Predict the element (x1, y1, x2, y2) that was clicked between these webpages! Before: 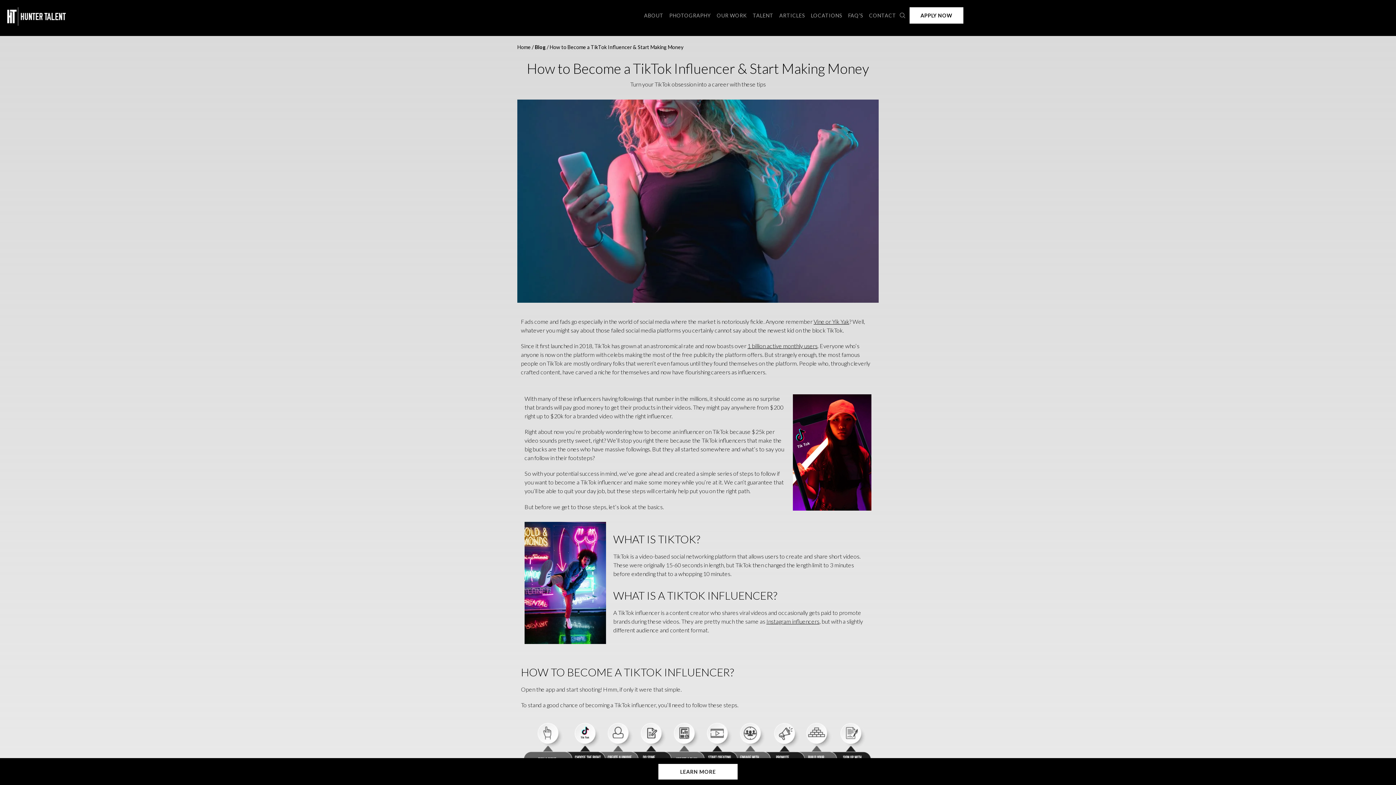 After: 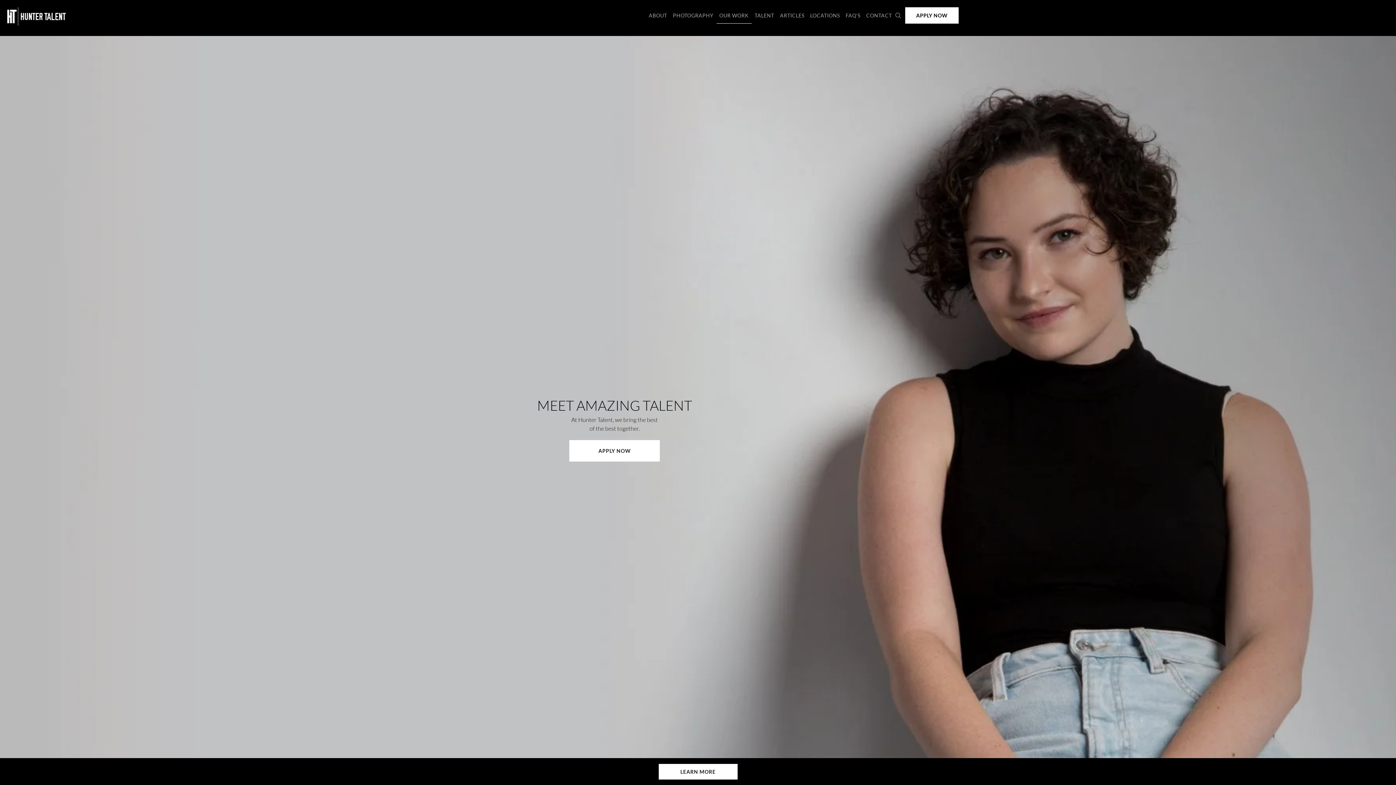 Action: label: OUR WORK bbox: (714, 7, 750, 23)